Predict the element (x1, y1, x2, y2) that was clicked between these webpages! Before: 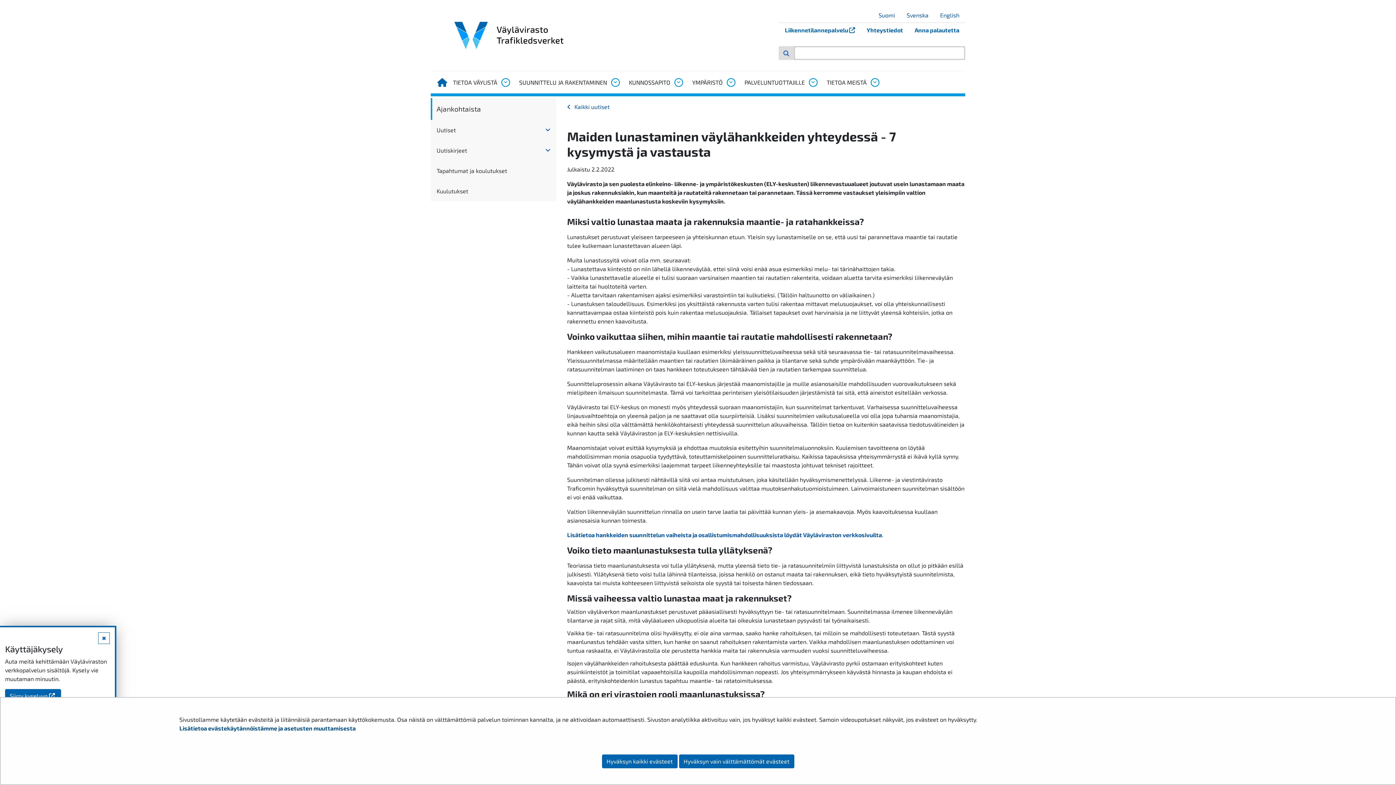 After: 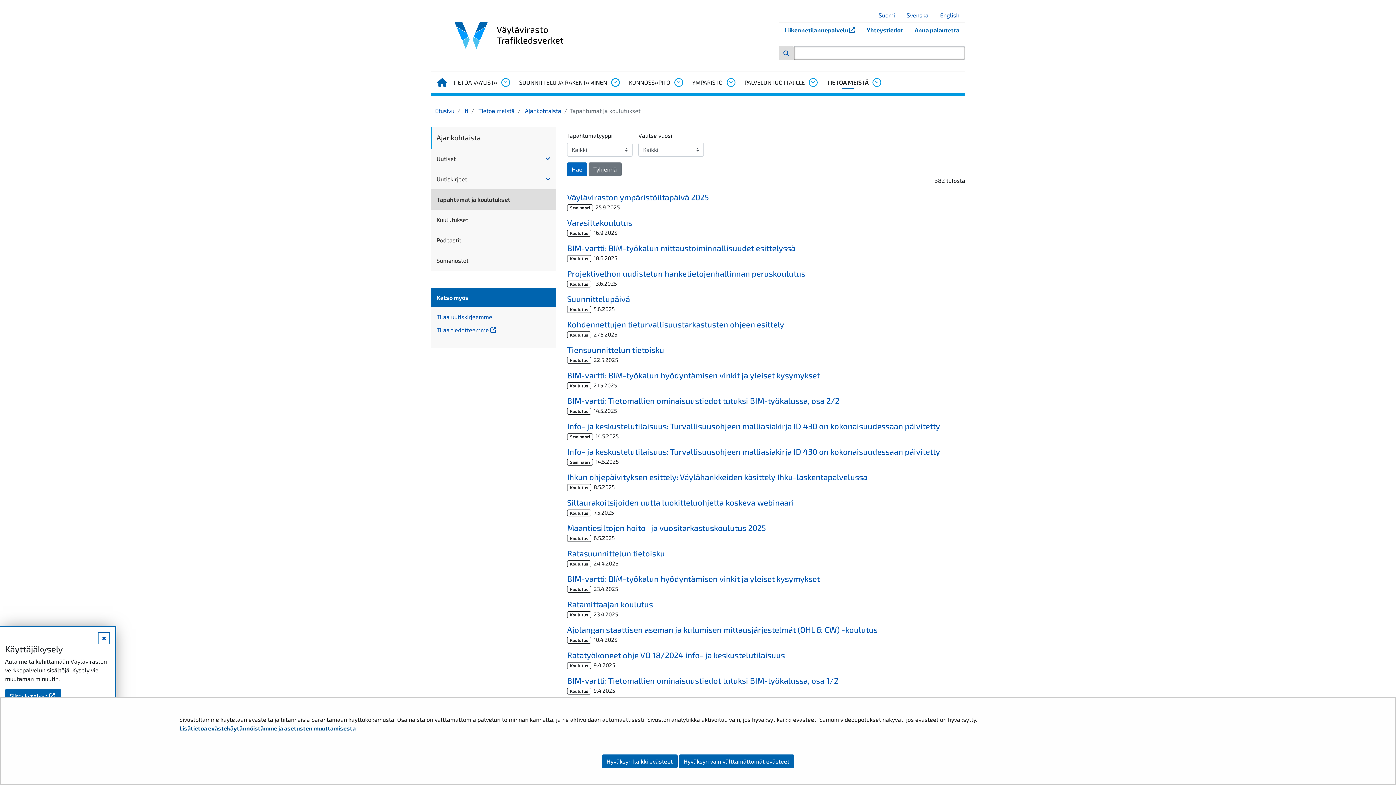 Action: label: Tapahtumat ja koulutukset bbox: (430, 160, 556, 181)